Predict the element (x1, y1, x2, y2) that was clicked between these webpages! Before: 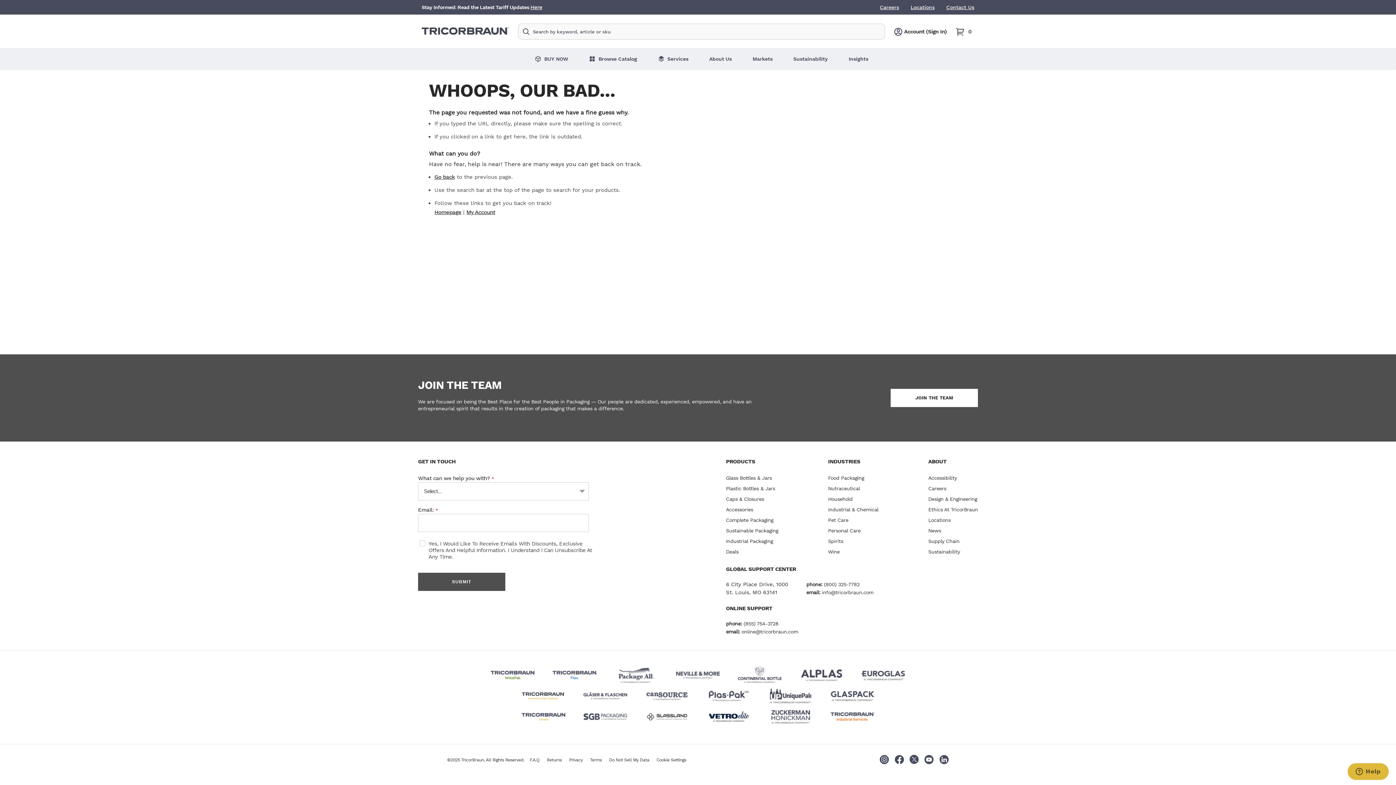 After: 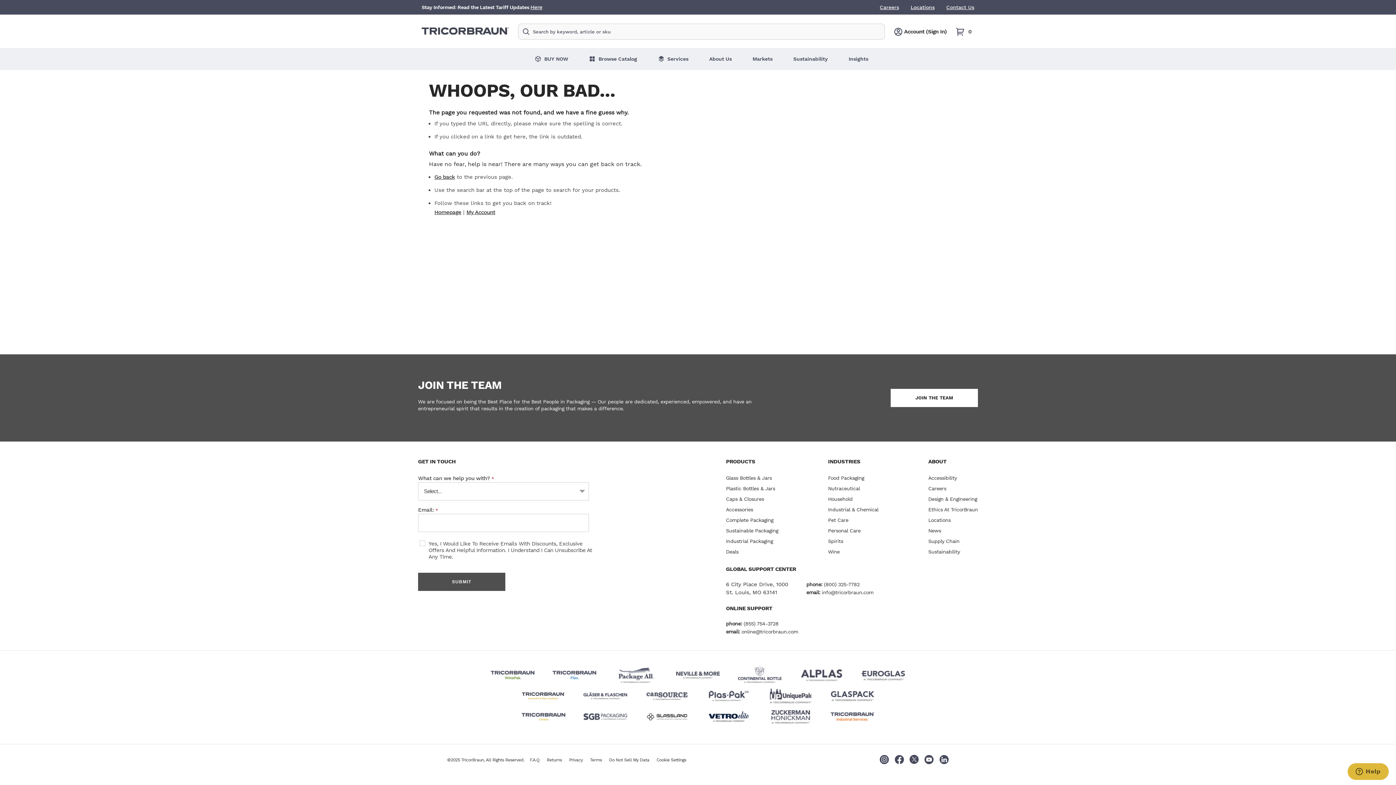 Action: bbox: (879, 754, 889, 765) label: instagram